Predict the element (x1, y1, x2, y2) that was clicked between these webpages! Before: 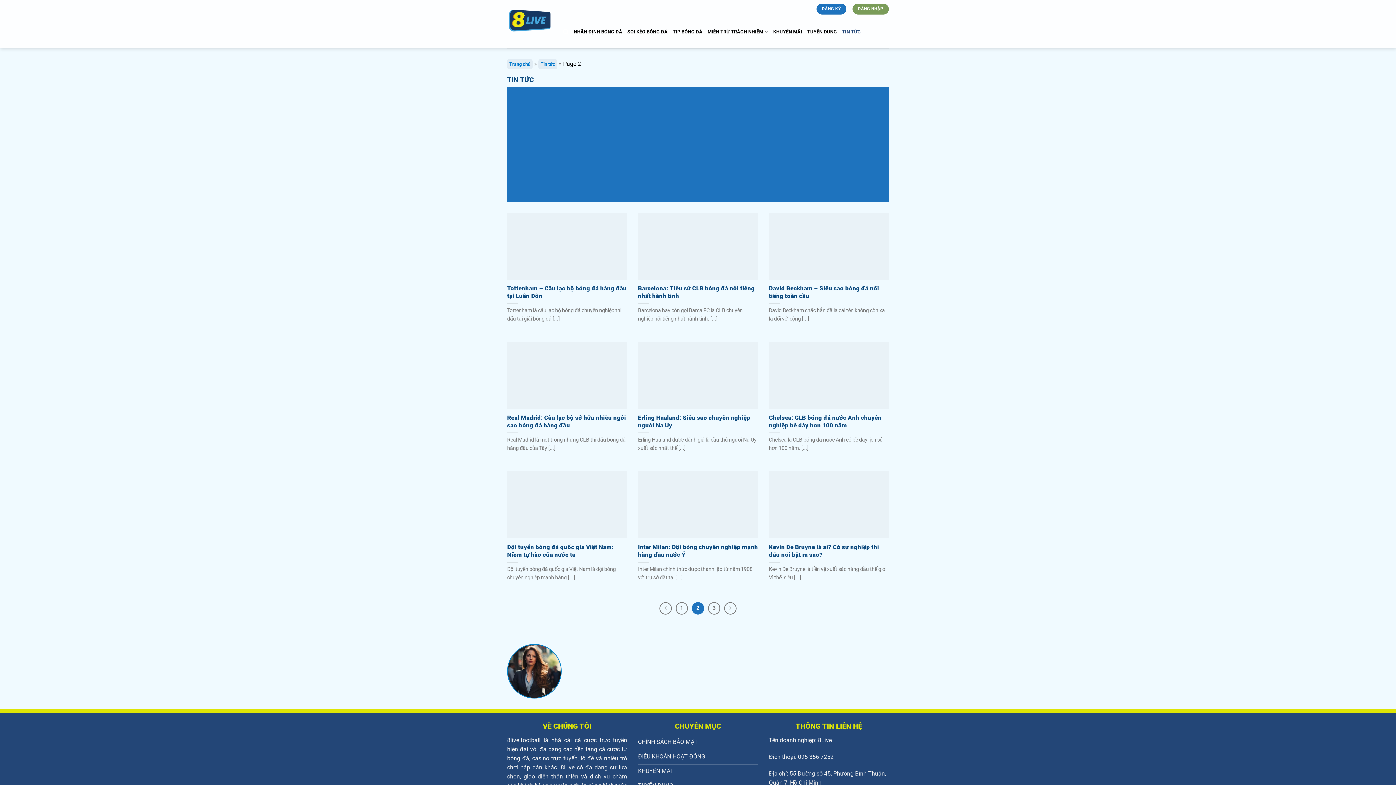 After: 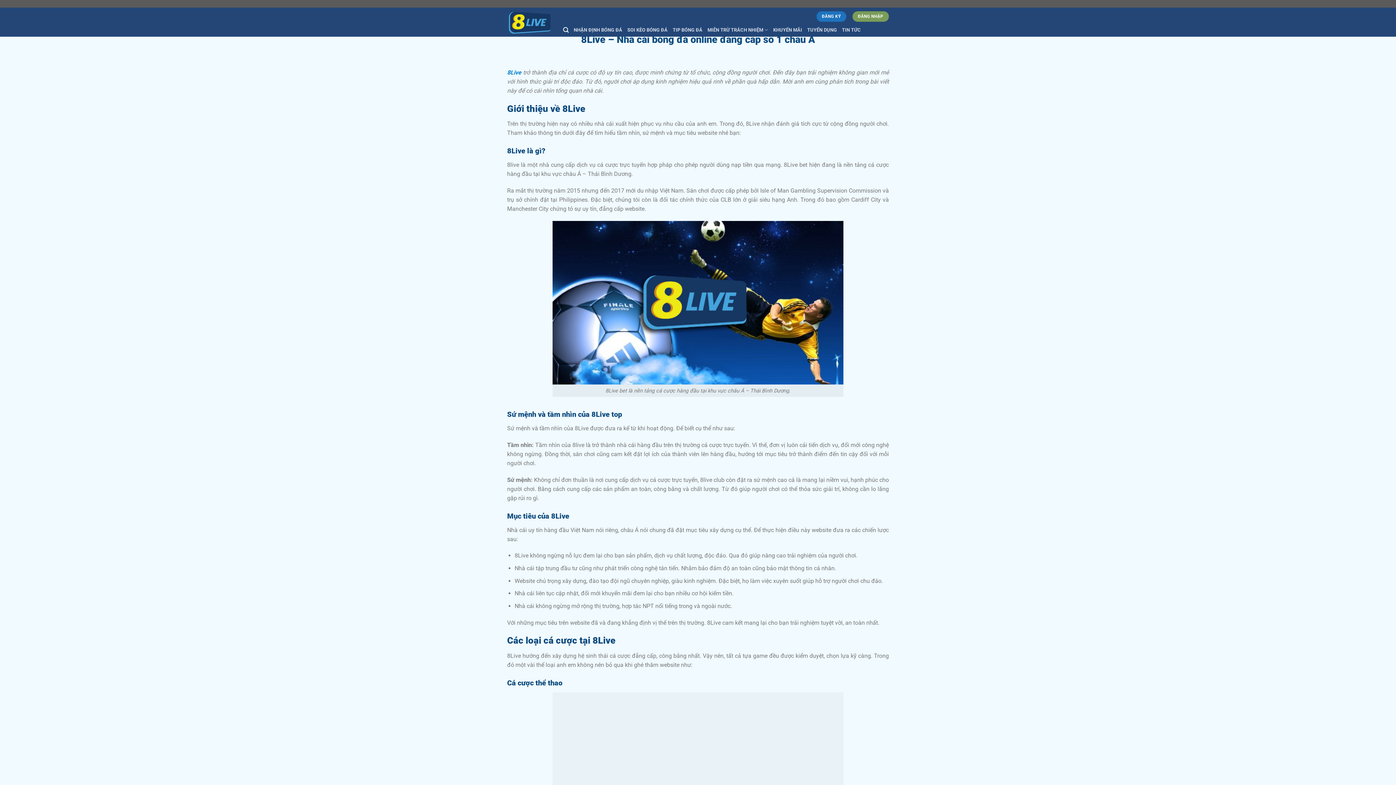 Action: bbox: (507, -2, 552, 43)